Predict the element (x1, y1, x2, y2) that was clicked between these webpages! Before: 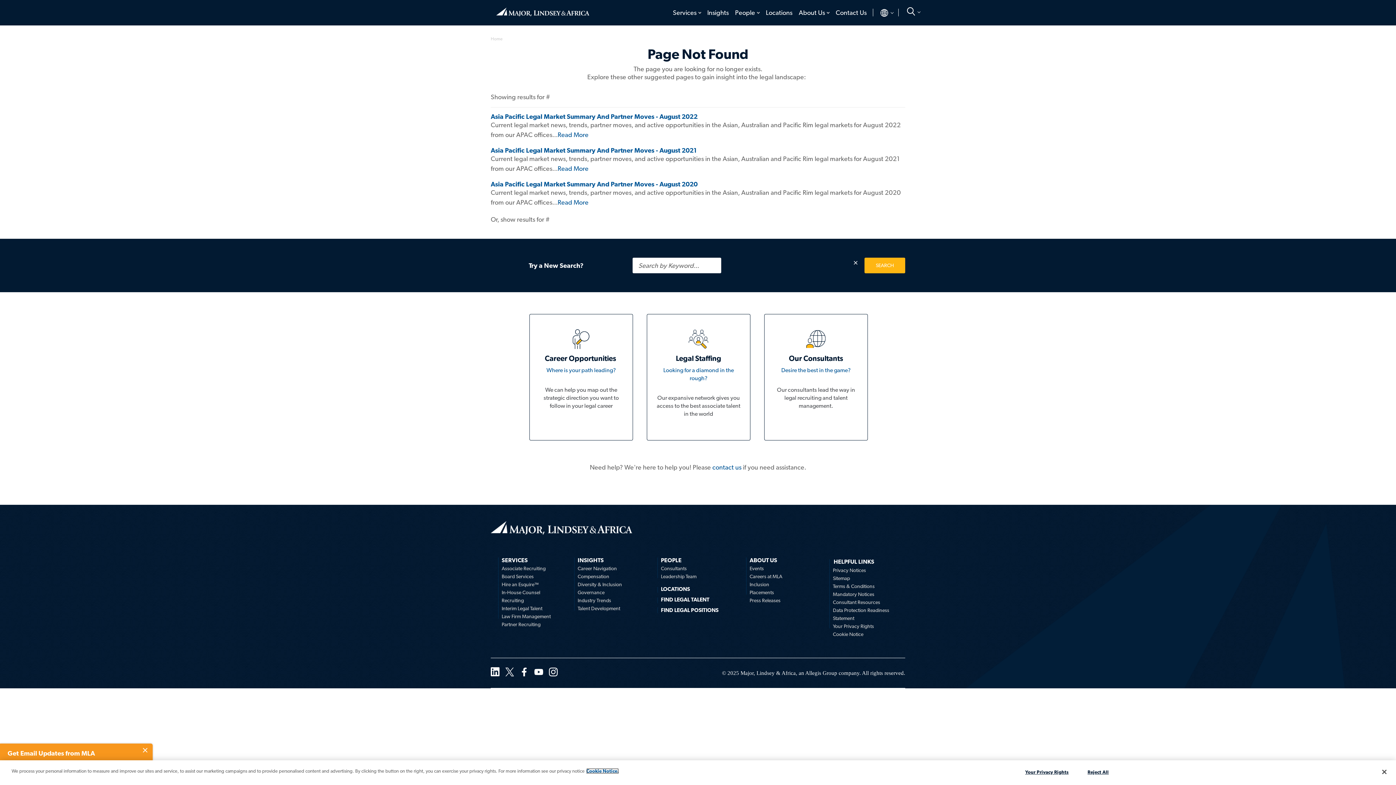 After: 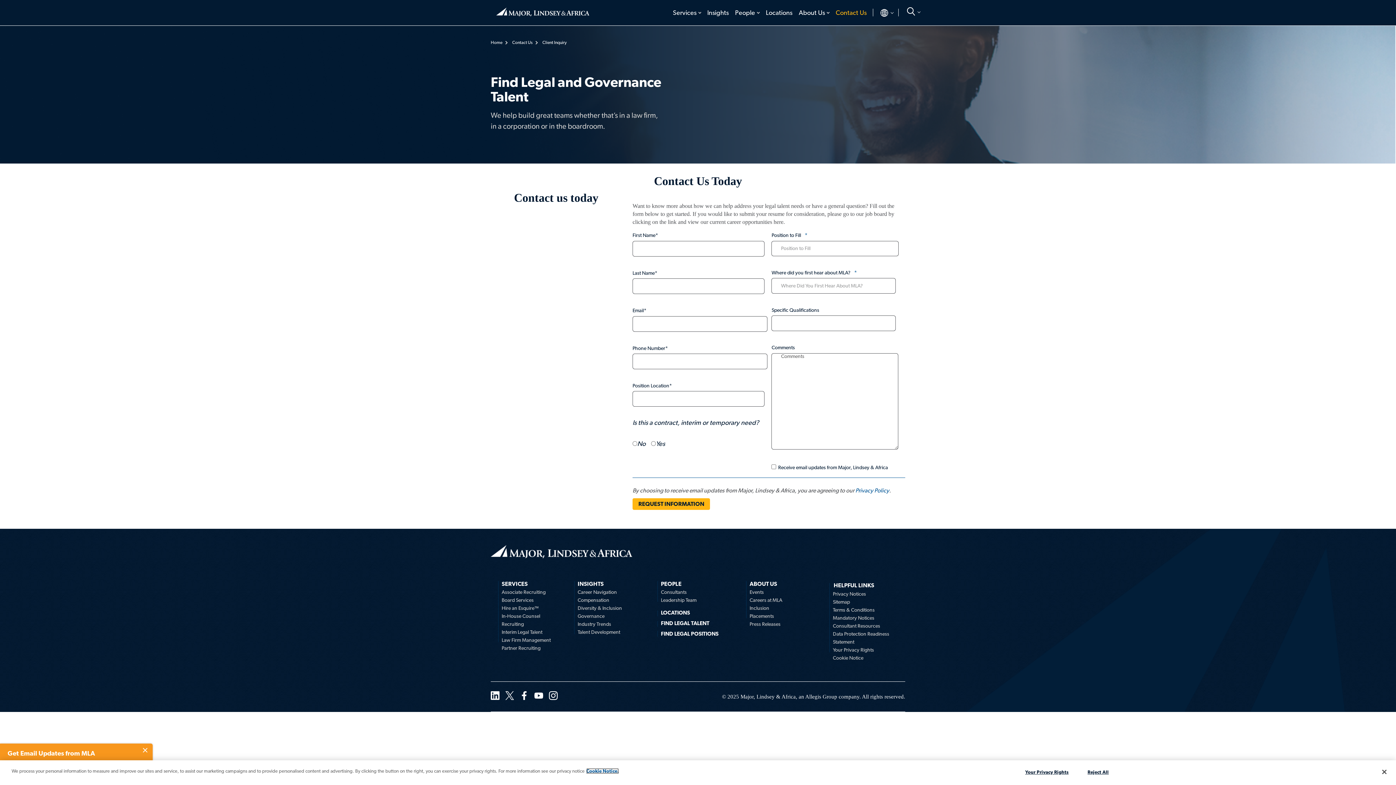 Action: bbox: (661, 594, 733, 605) label: FIND LEGAL TALENT